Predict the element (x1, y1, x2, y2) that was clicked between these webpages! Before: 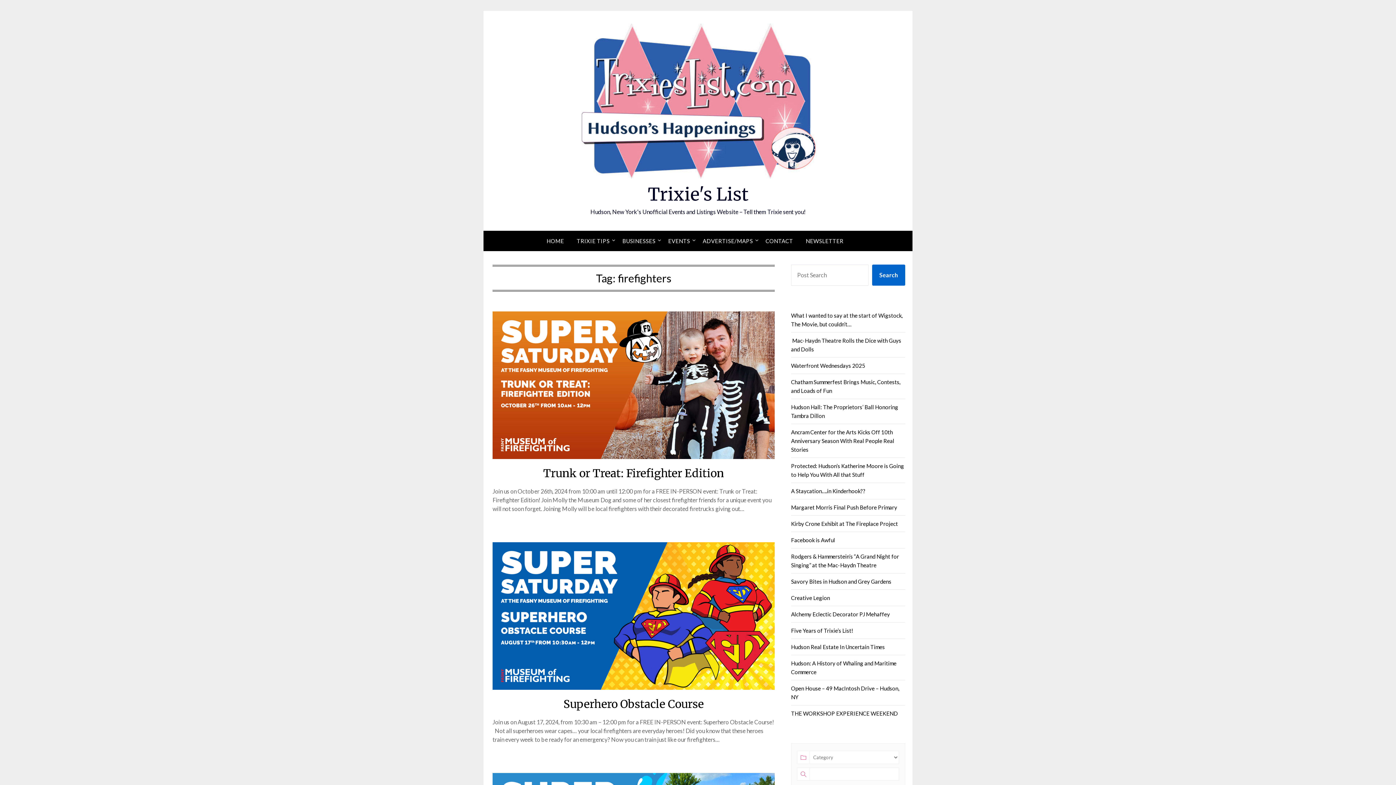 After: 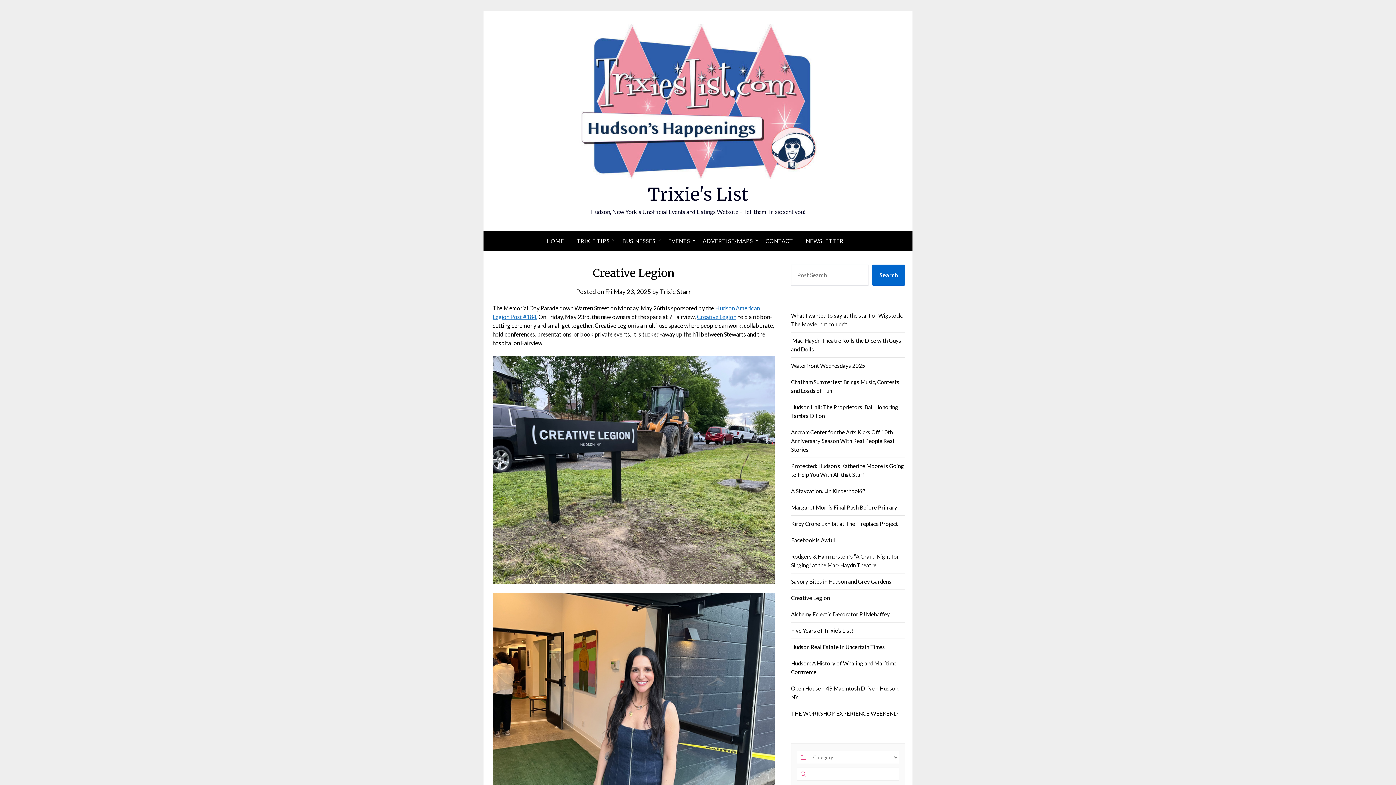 Action: bbox: (791, 594, 830, 601) label: Creative Legion